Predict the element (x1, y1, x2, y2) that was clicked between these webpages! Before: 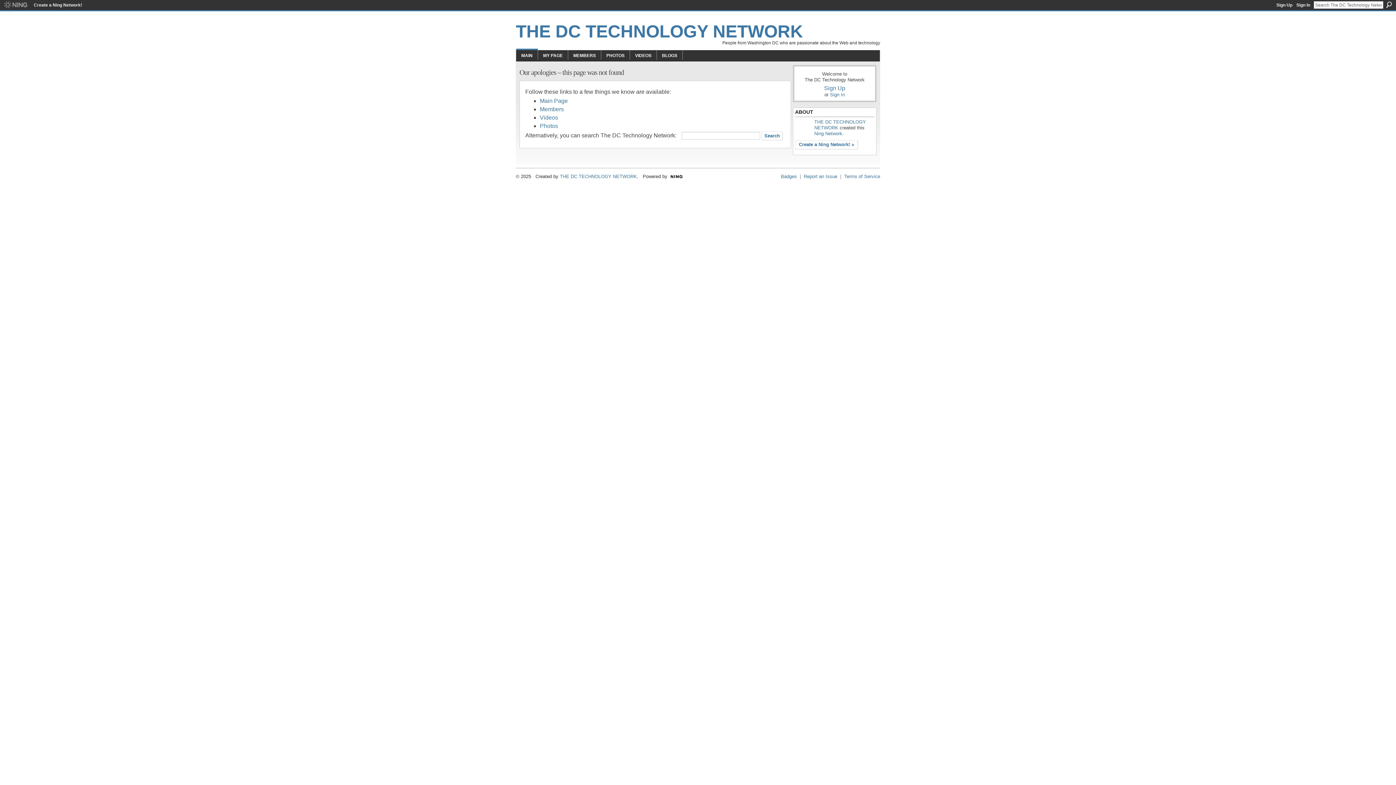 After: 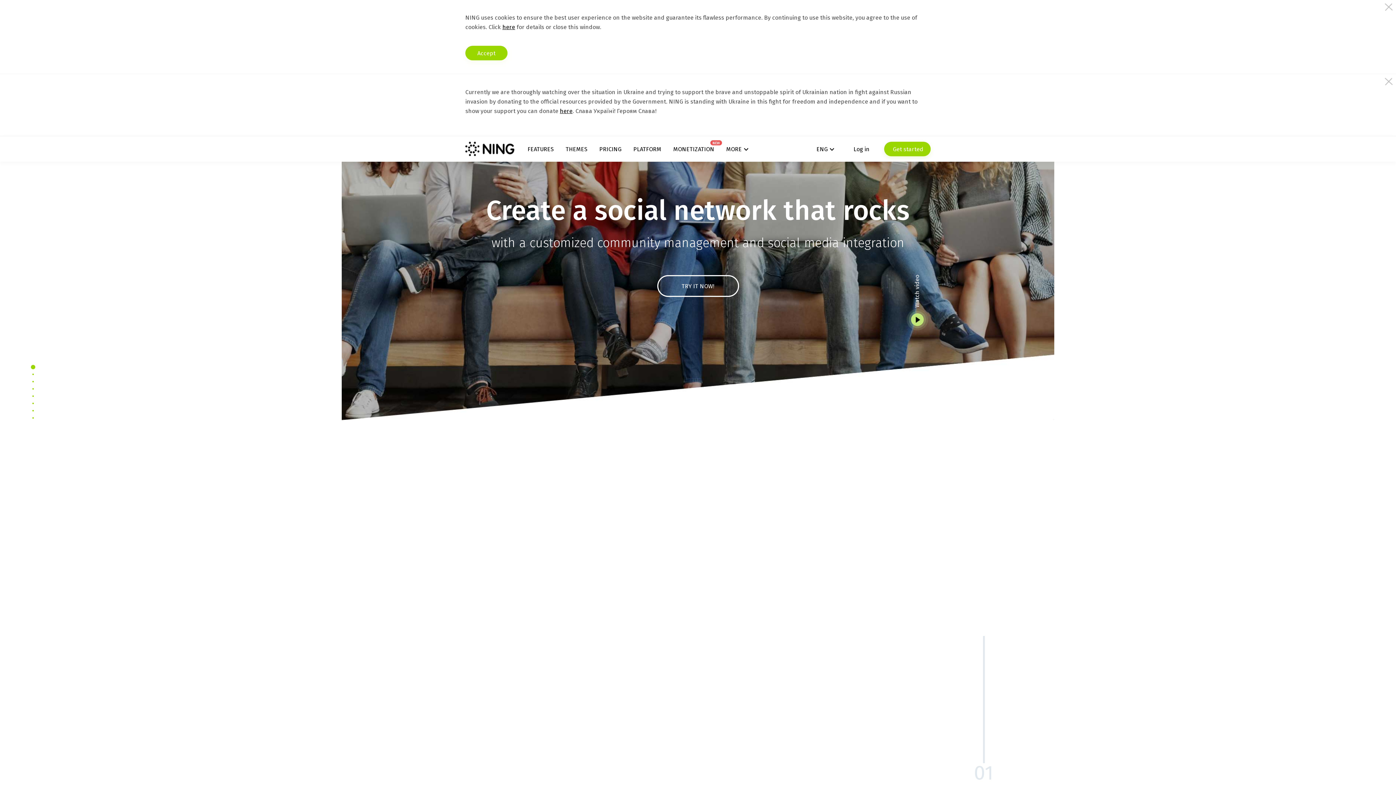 Action: label: Ning bbox: (0, 0, 30, 10)